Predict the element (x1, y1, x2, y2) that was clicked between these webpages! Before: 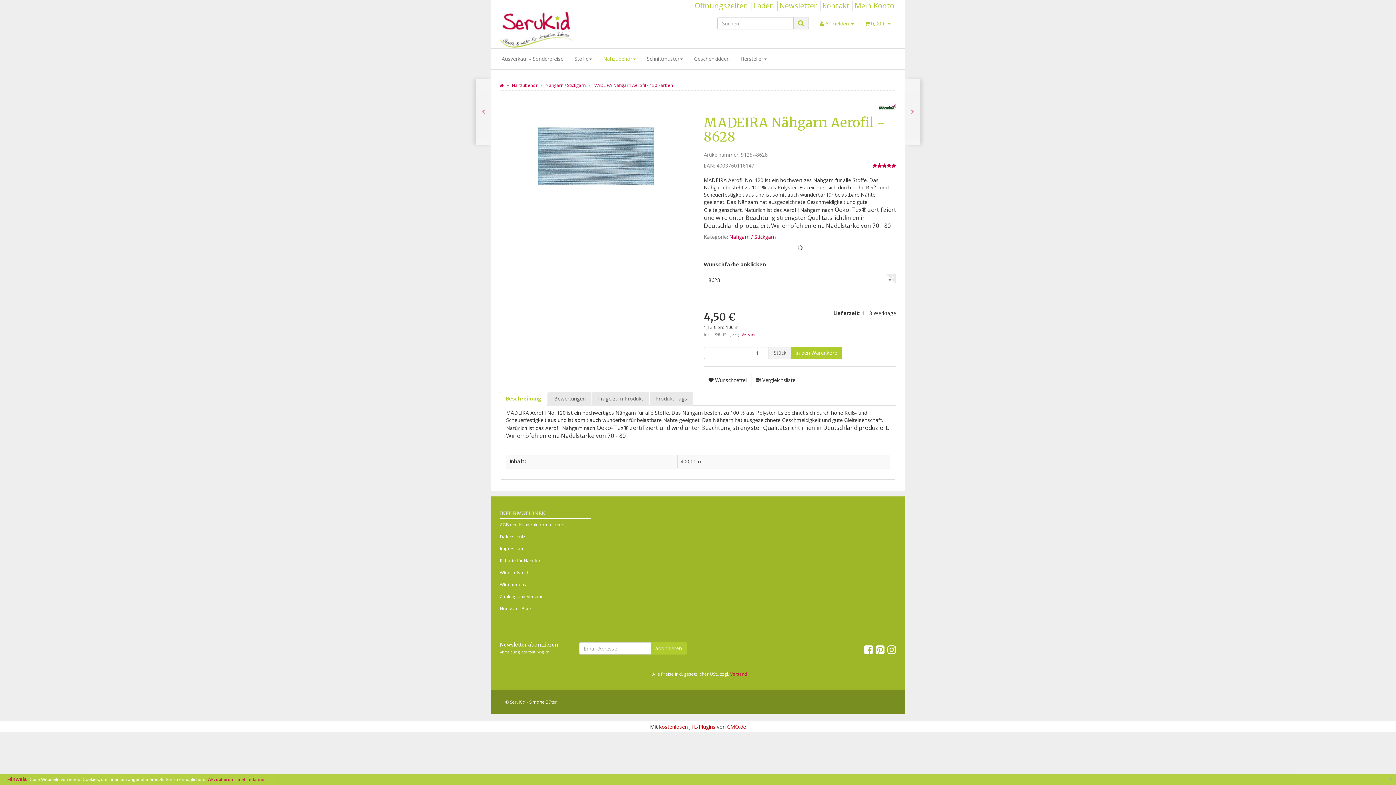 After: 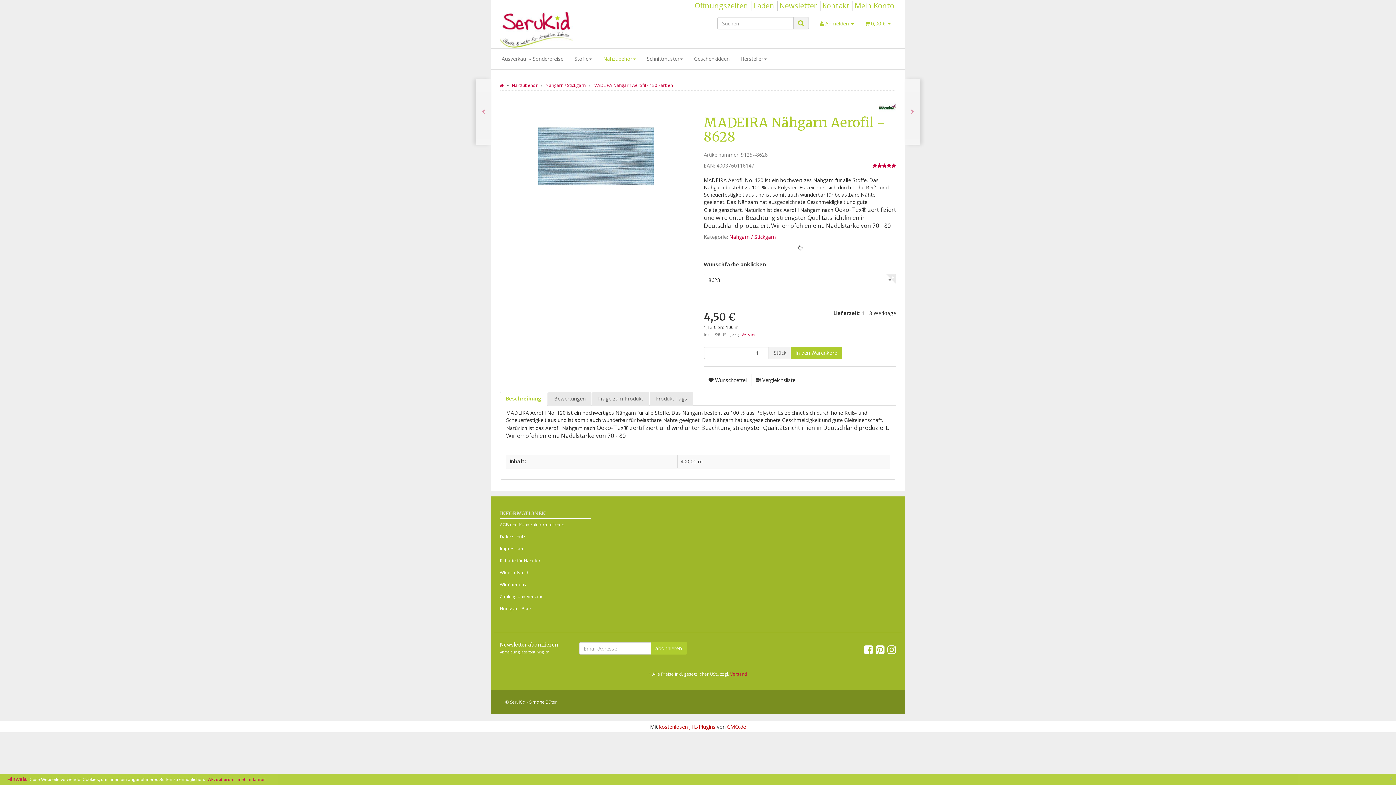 Action: label: kostenlosen JTL-Plugins bbox: (659, 723, 715, 730)